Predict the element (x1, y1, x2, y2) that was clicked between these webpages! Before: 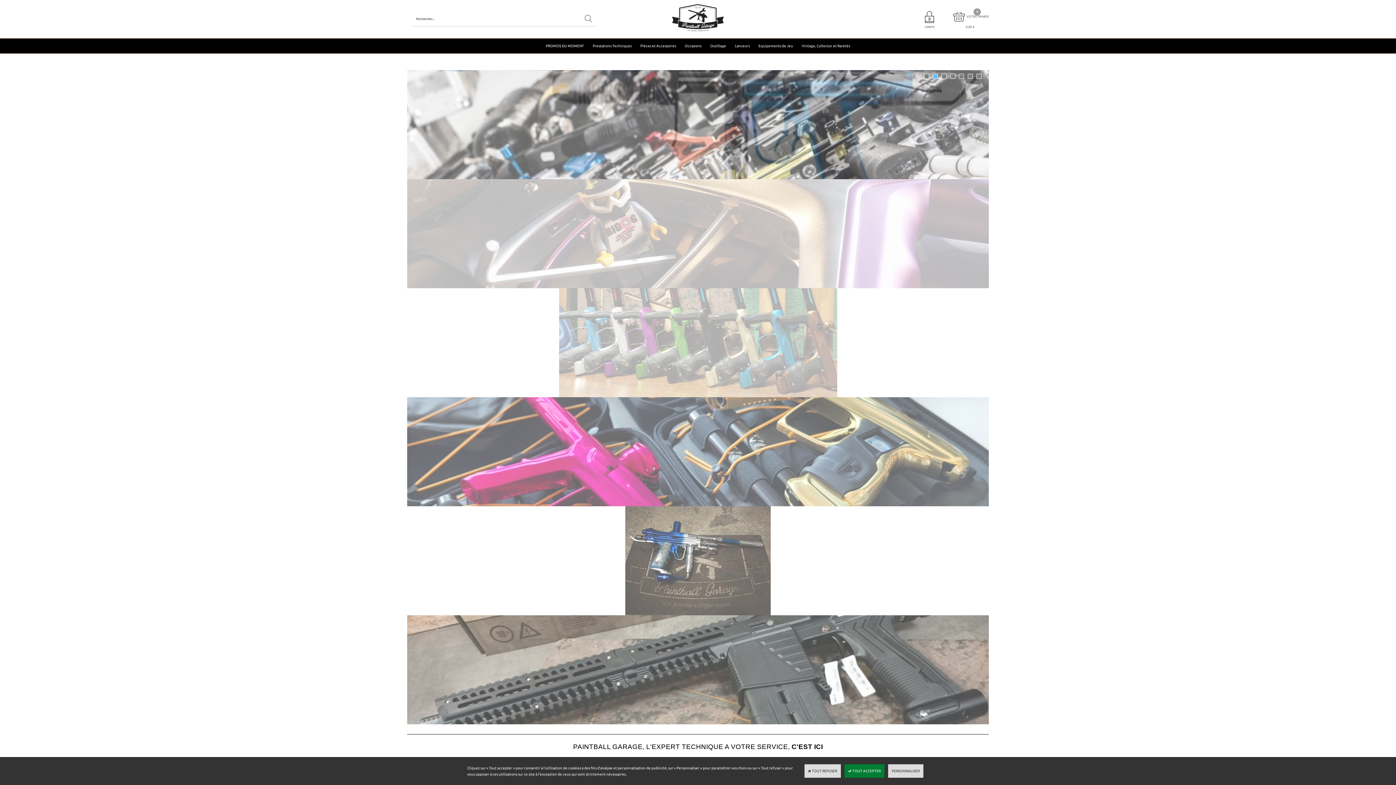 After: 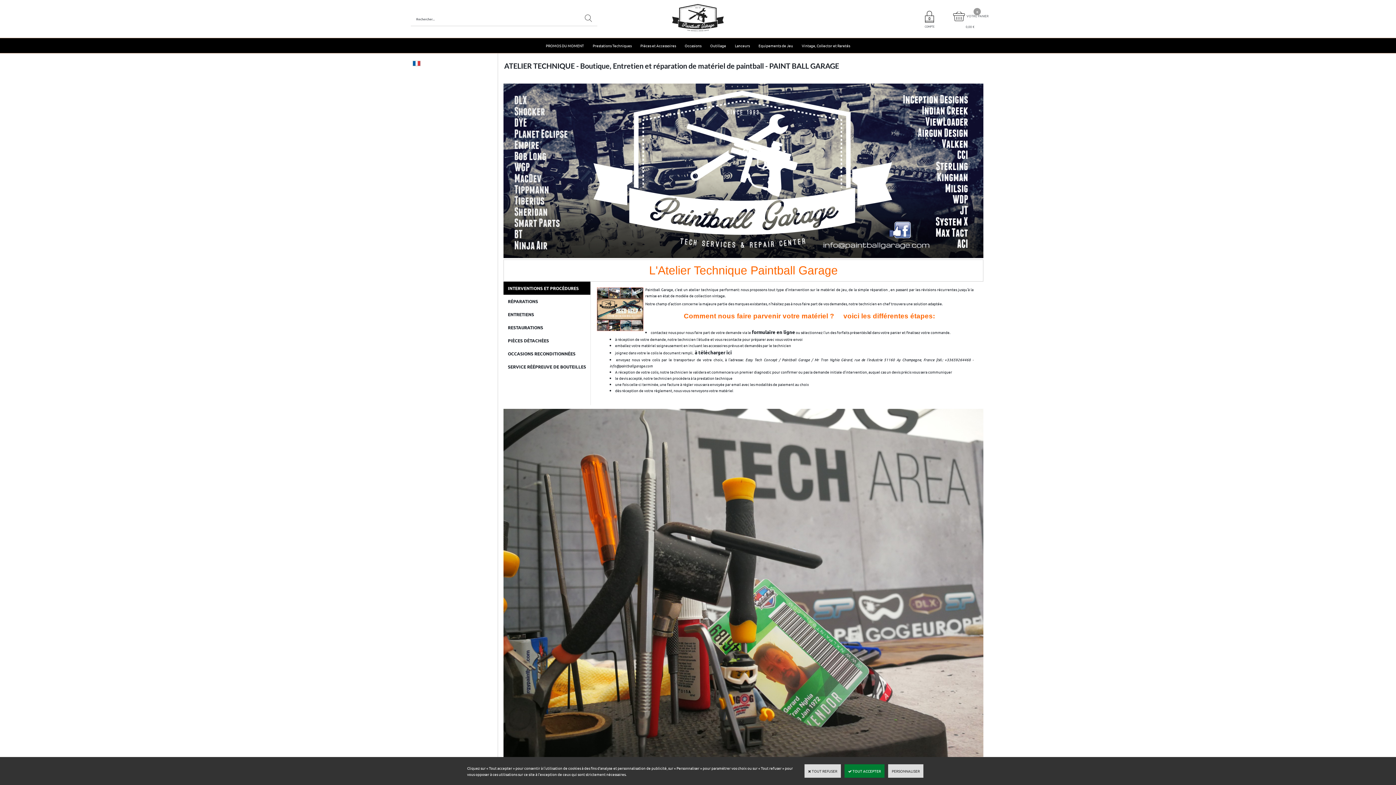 Action: bbox: (607, 336, 643, 340) label: ervices et conditions